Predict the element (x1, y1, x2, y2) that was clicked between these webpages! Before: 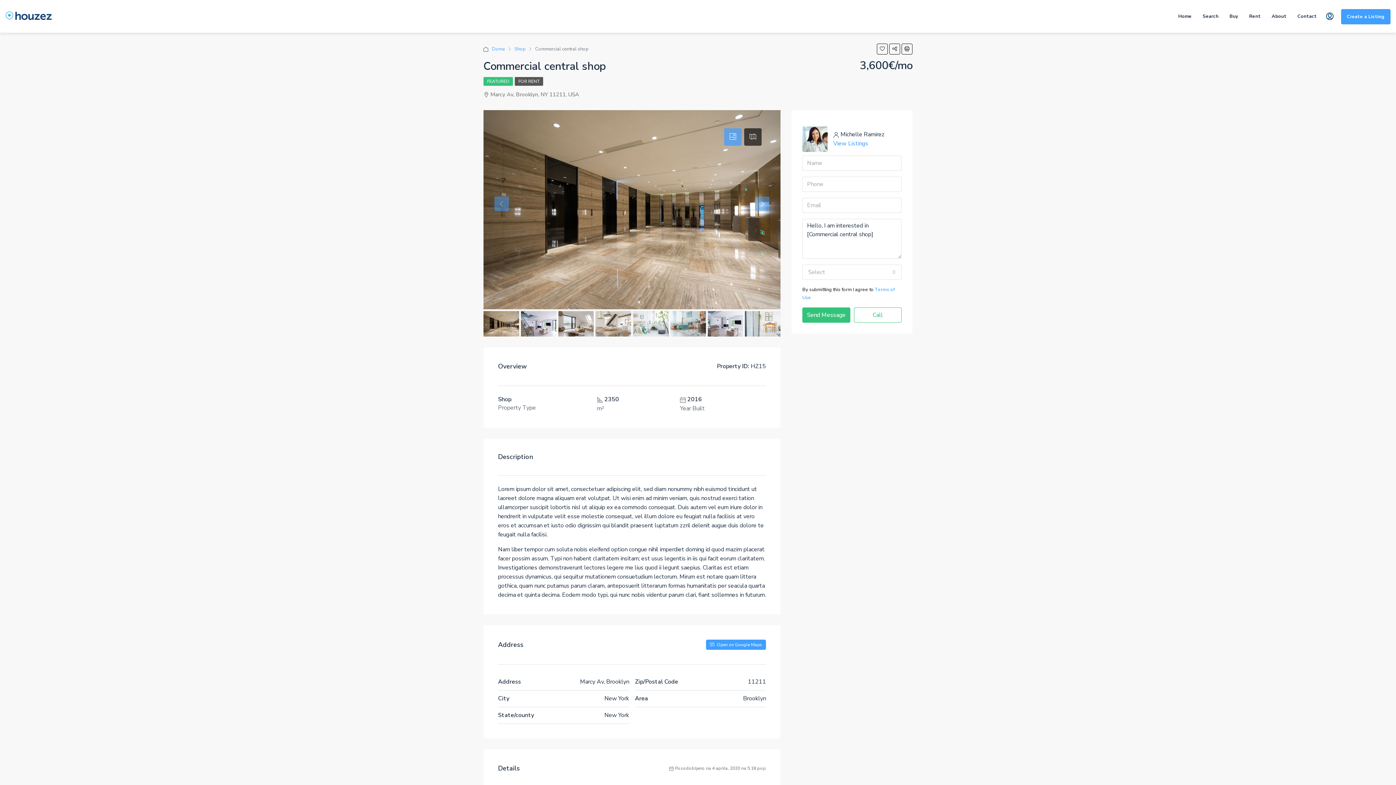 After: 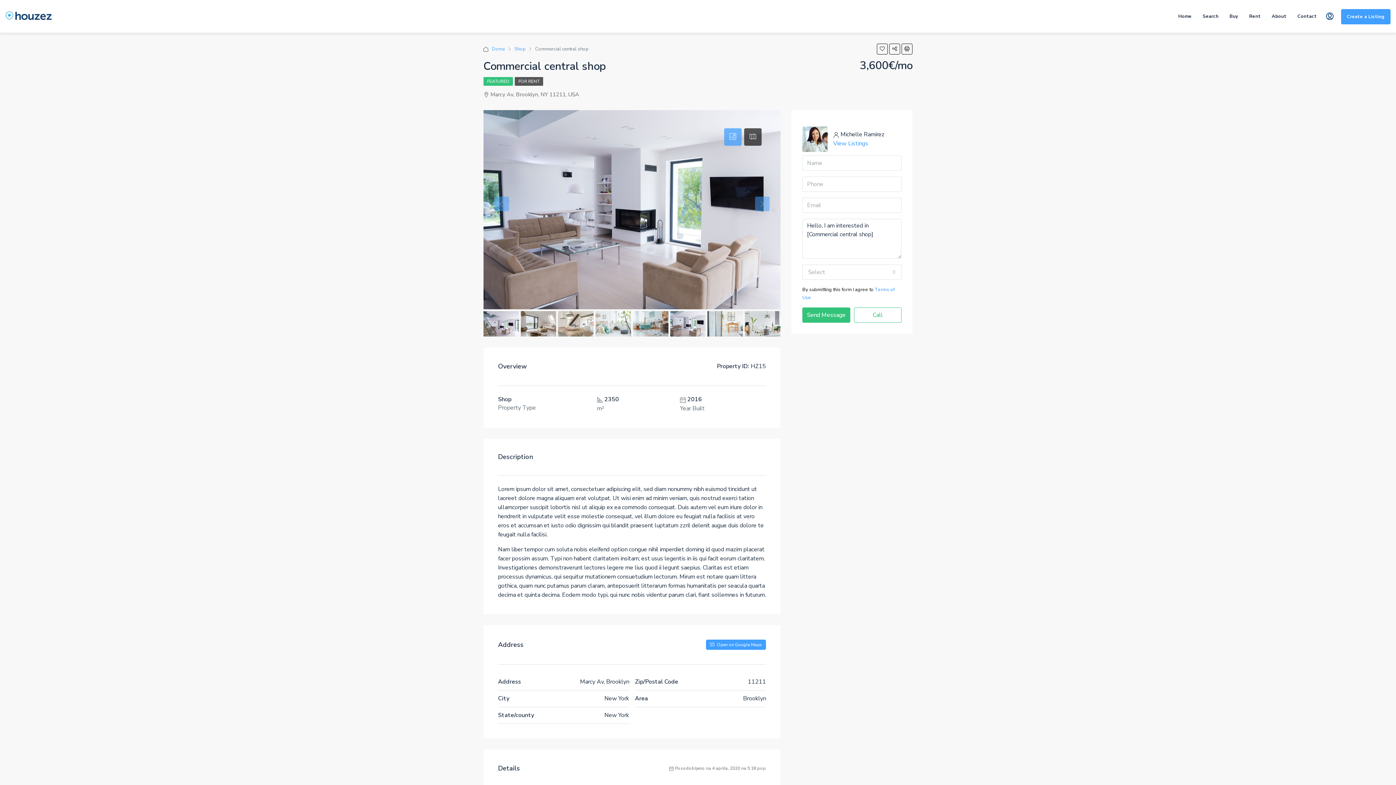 Action: bbox: (707, 311, 743, 337)